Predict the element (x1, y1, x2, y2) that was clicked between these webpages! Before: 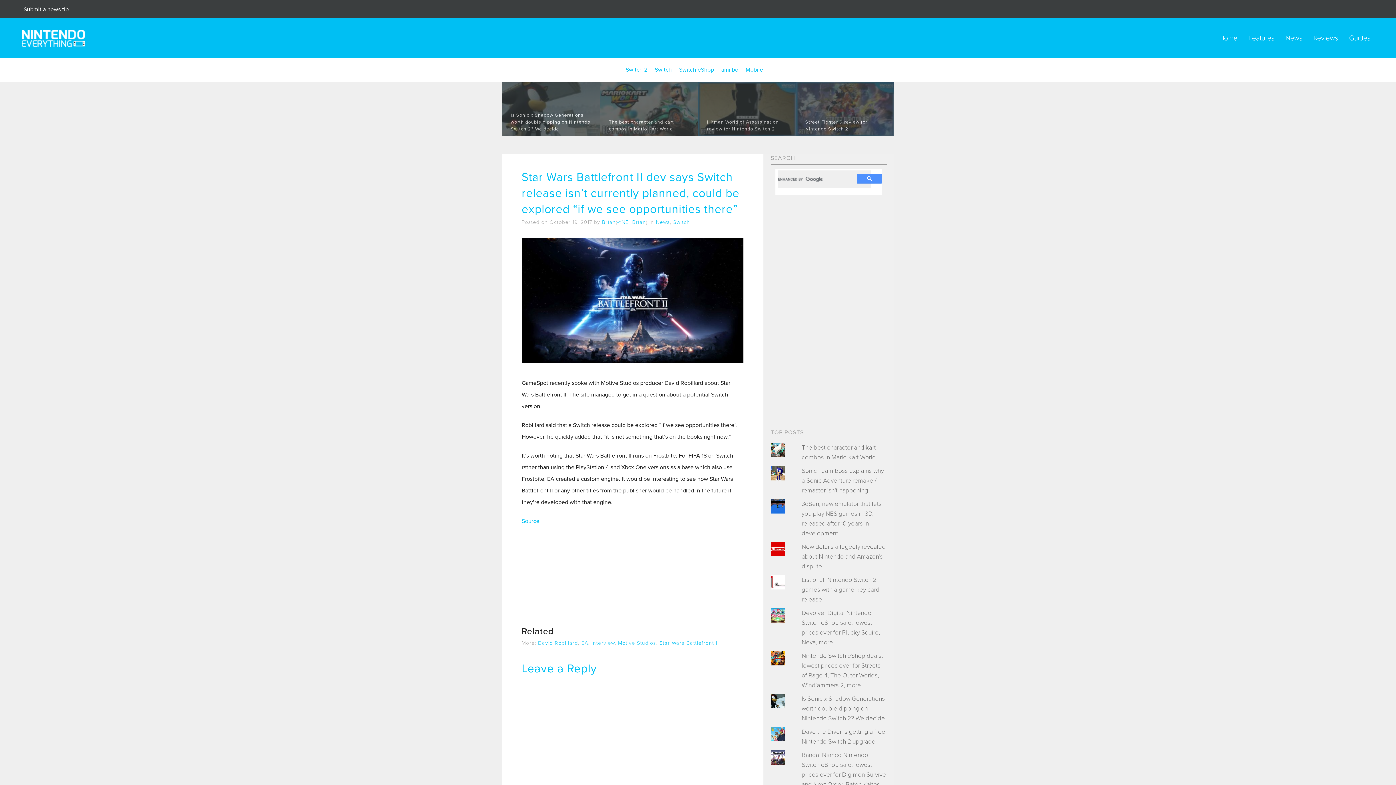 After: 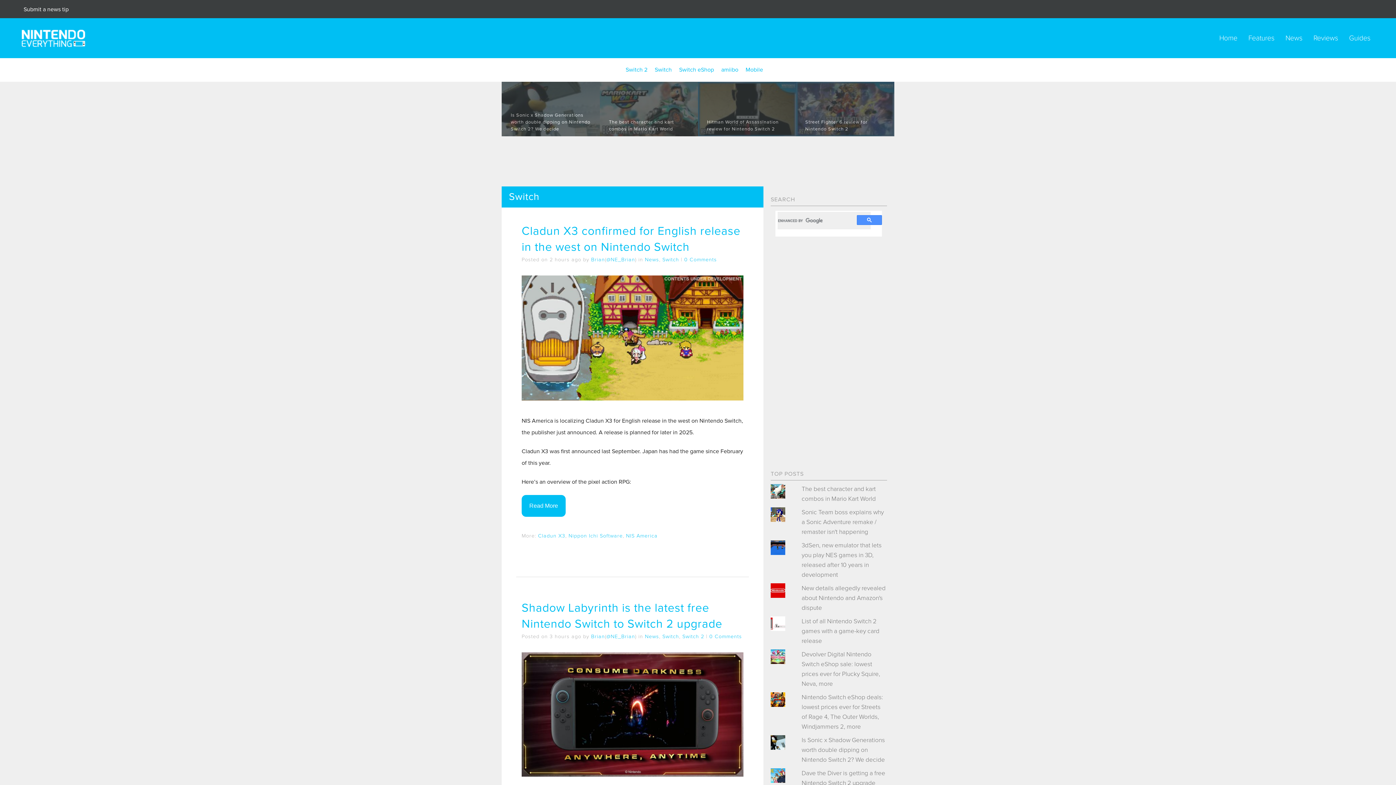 Action: bbox: (654, 66, 672, 73) label: Switch